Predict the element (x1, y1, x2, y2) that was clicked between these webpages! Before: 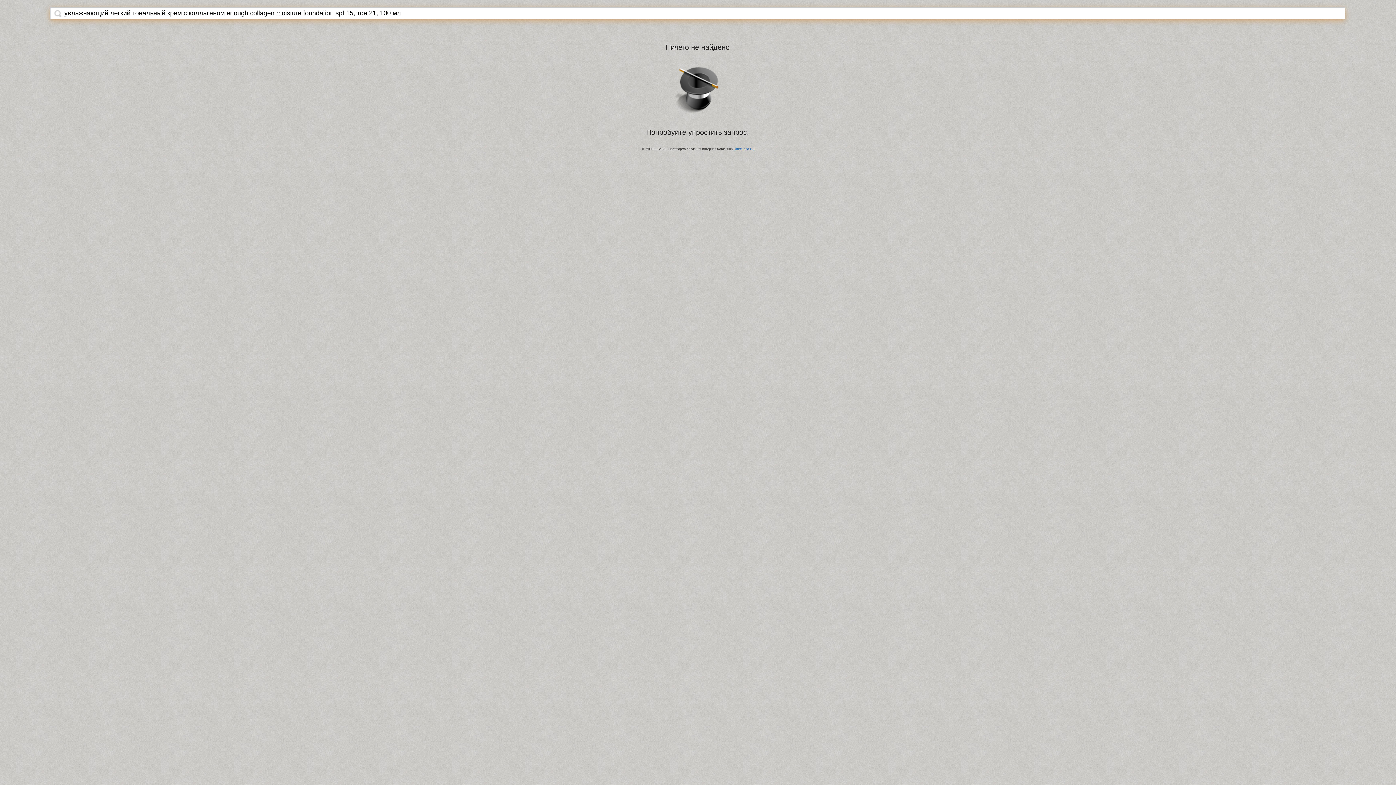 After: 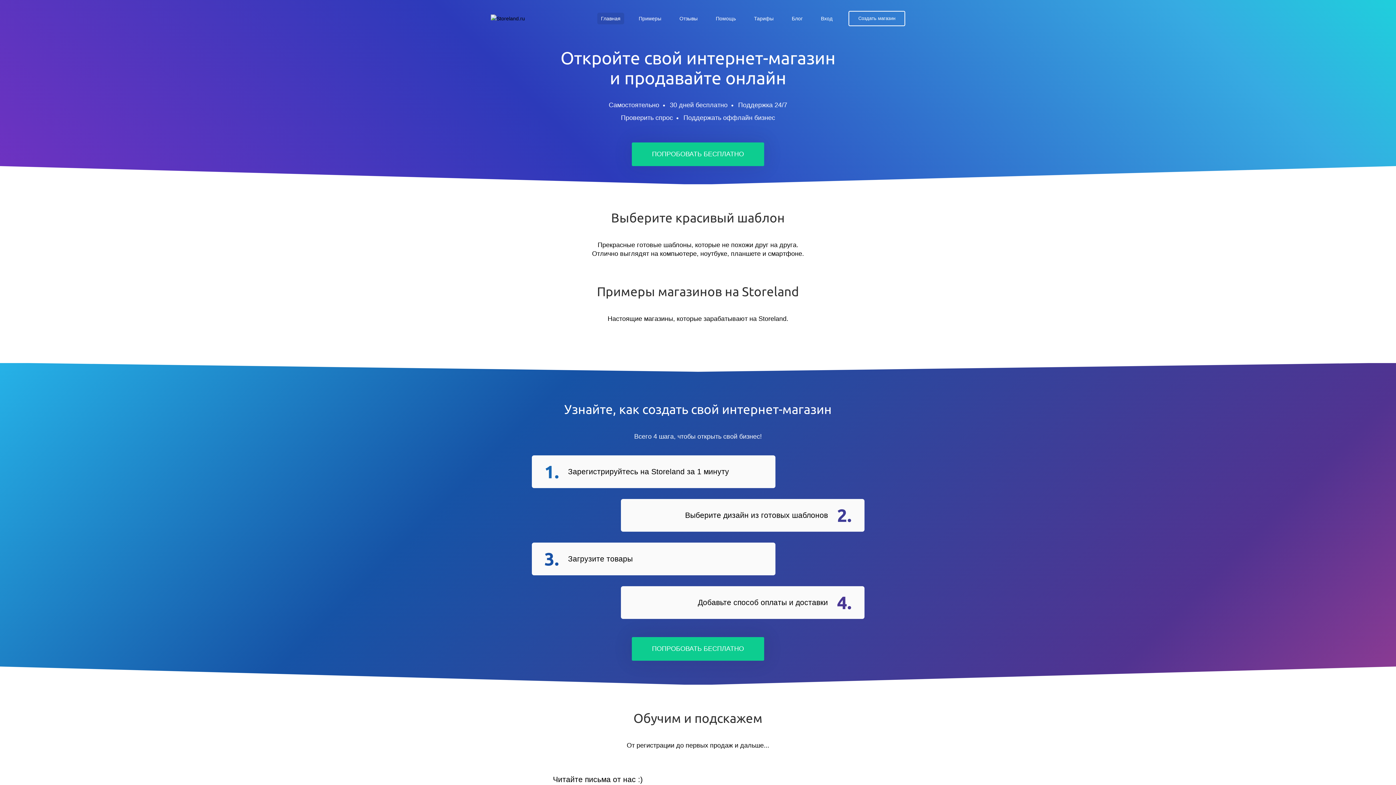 Action: bbox: (734, 147, 754, 150) label: StoreLand.Ru